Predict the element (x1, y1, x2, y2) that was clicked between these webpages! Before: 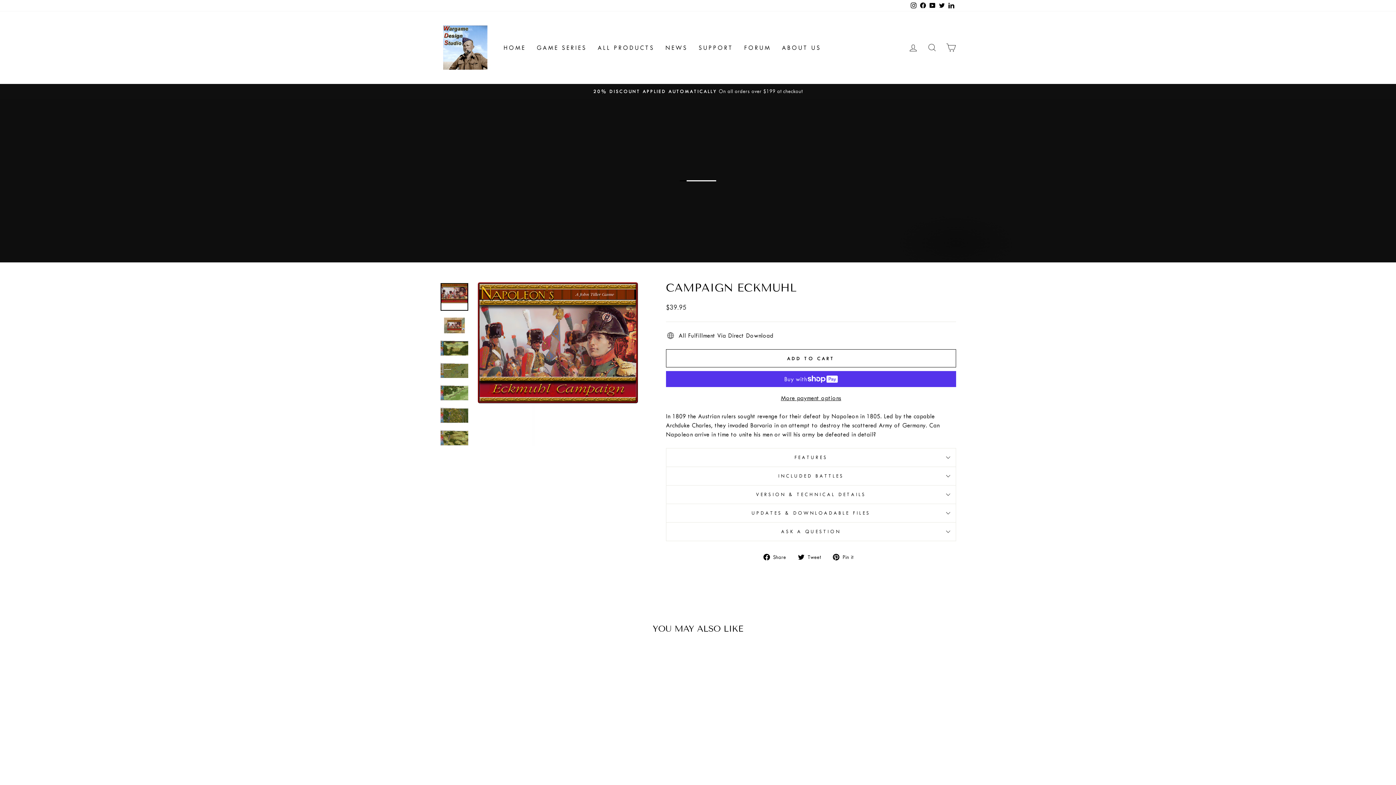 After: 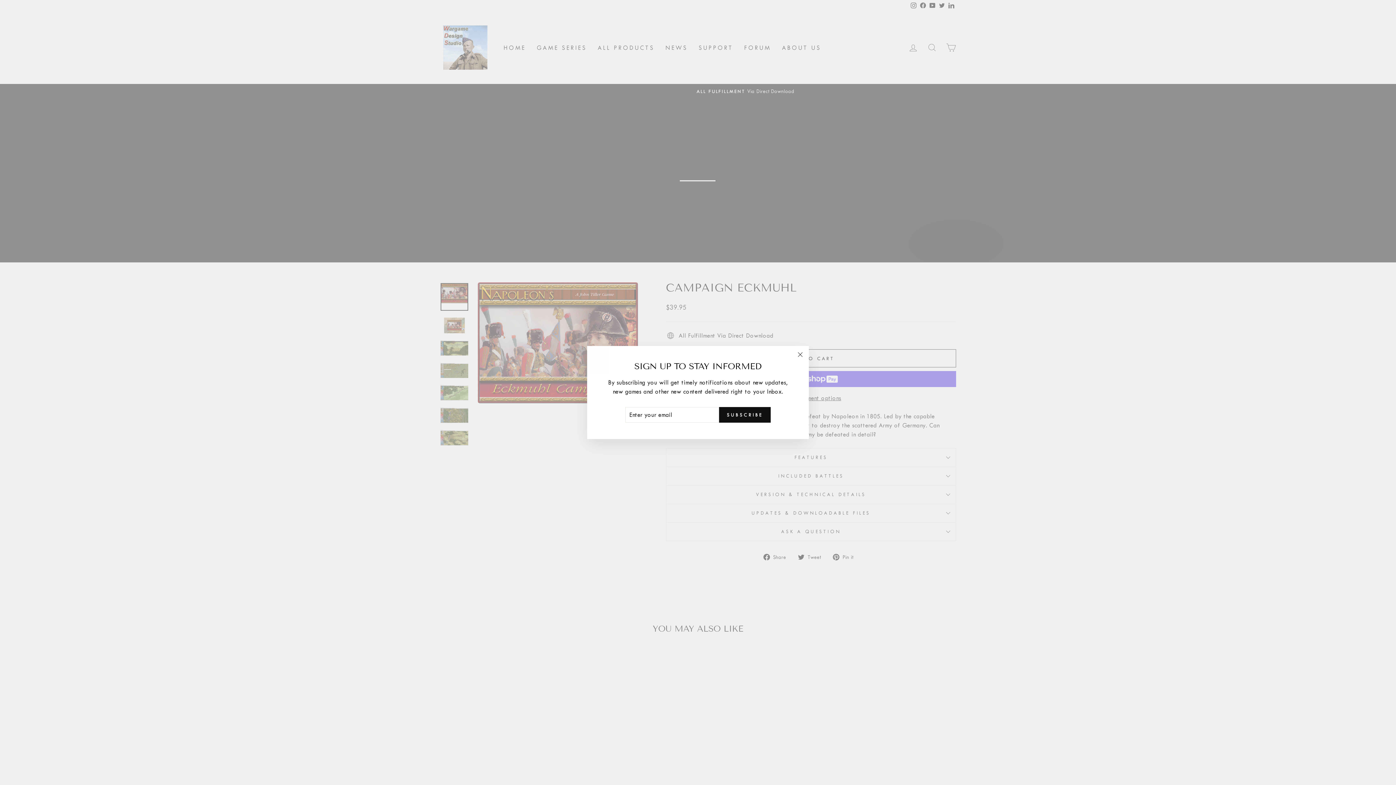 Action: label: Instagram bbox: (909, 0, 918, 11)